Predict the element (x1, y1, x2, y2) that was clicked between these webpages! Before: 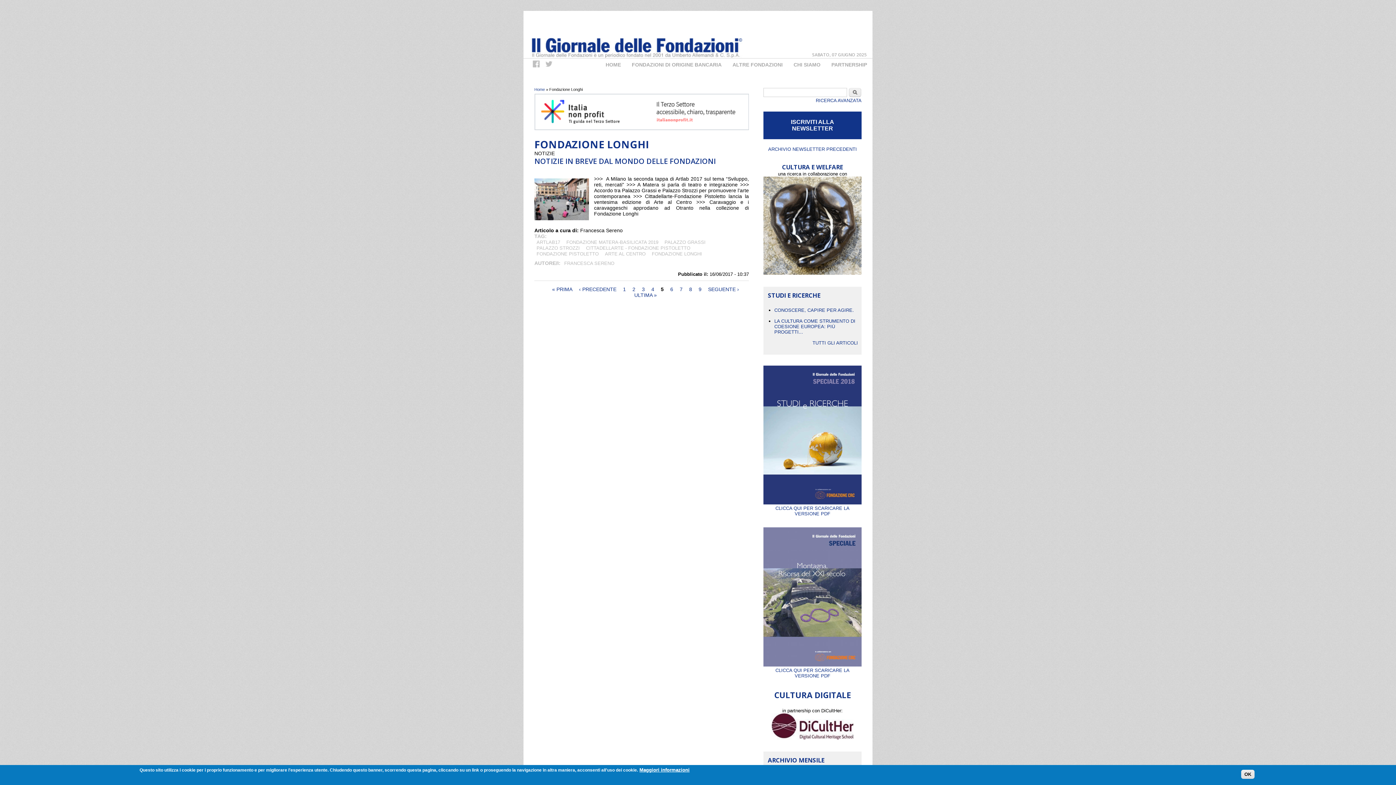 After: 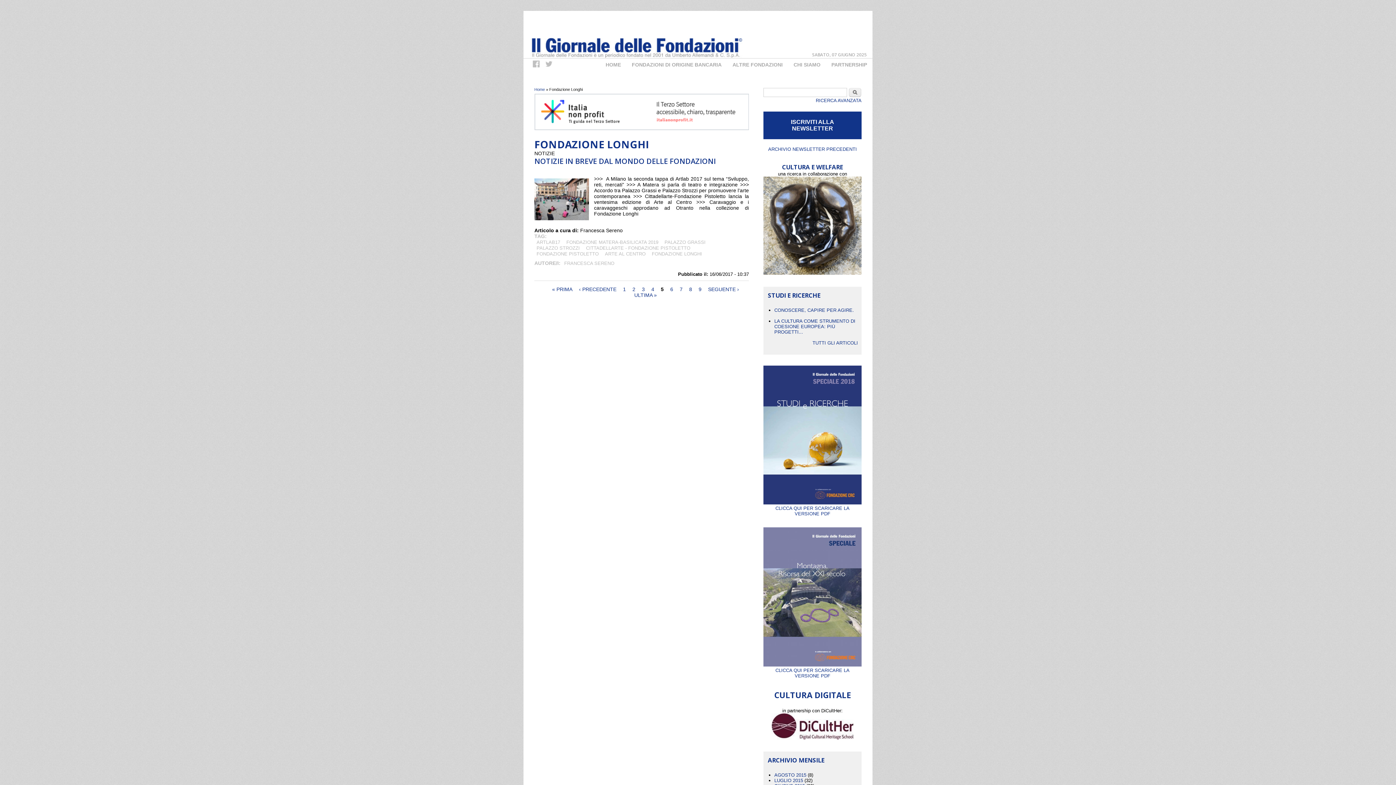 Action: bbox: (534, 125, 749, 131)